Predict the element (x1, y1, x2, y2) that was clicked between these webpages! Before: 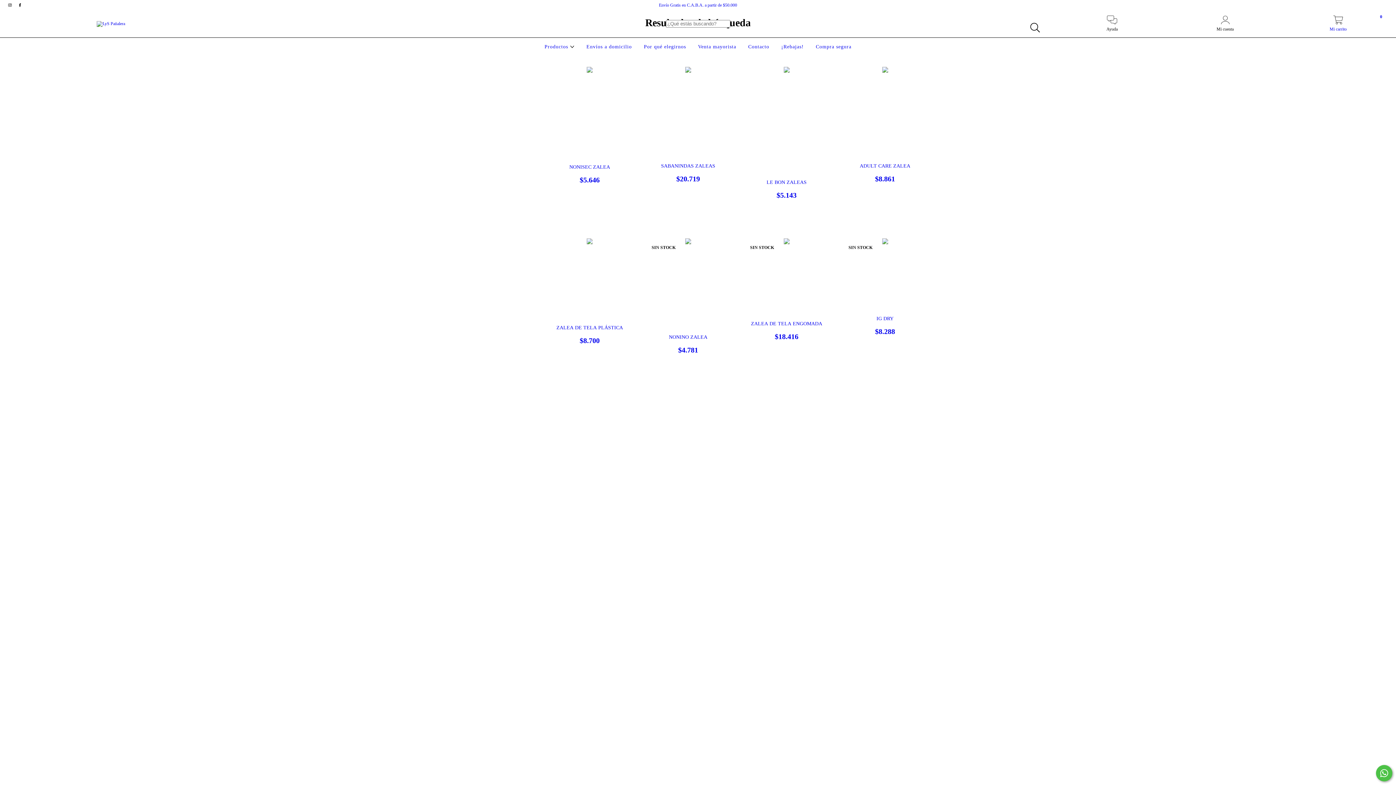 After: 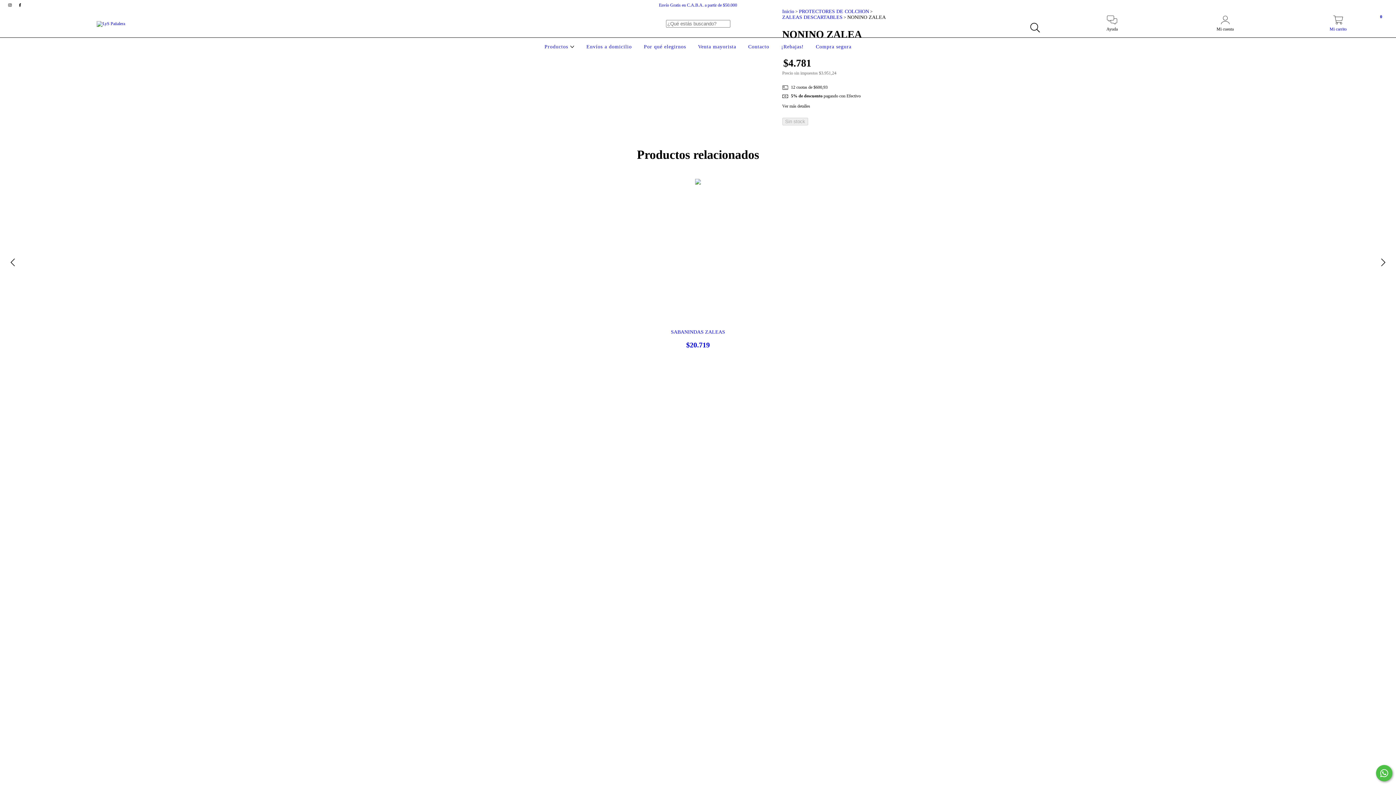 Action: bbox: (645, 334, 730, 354) label: NONINO ZALEA